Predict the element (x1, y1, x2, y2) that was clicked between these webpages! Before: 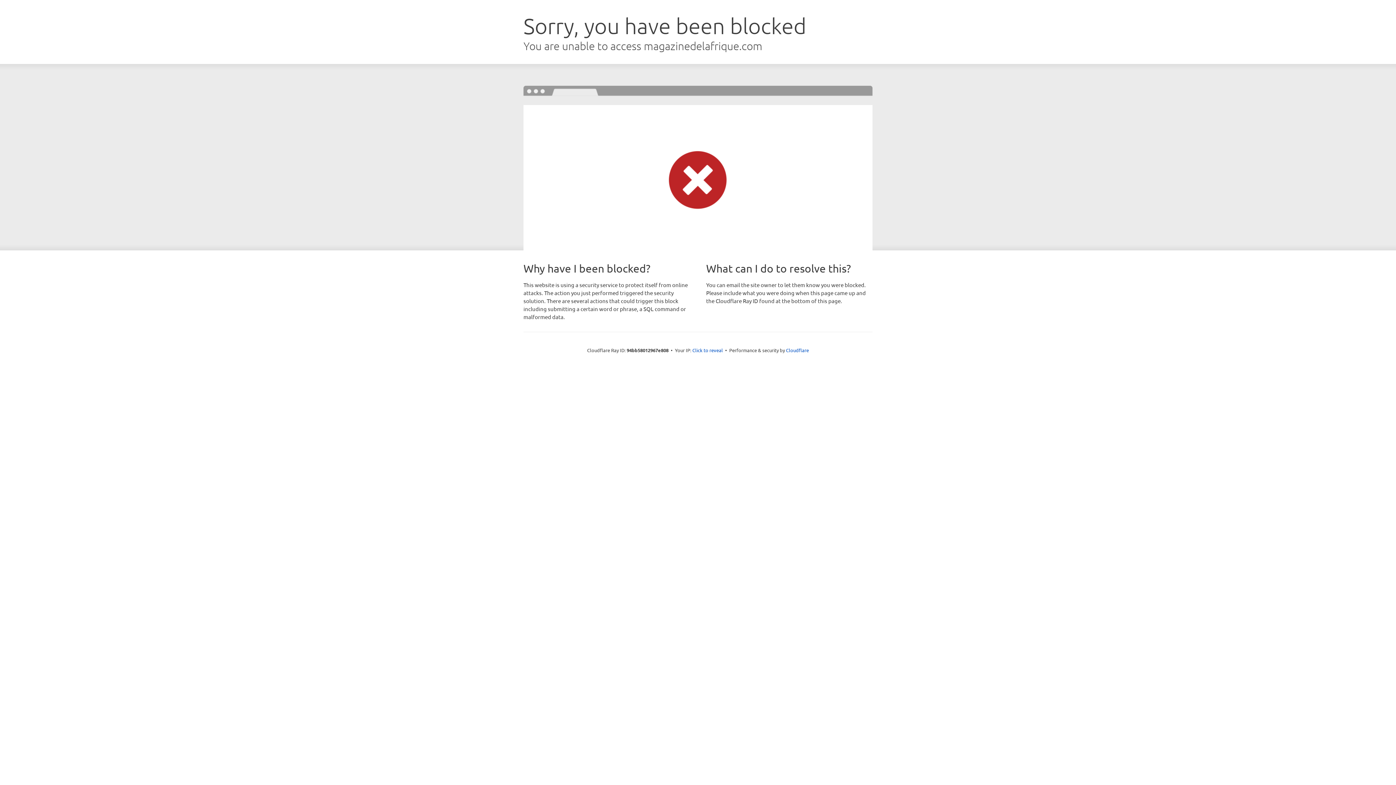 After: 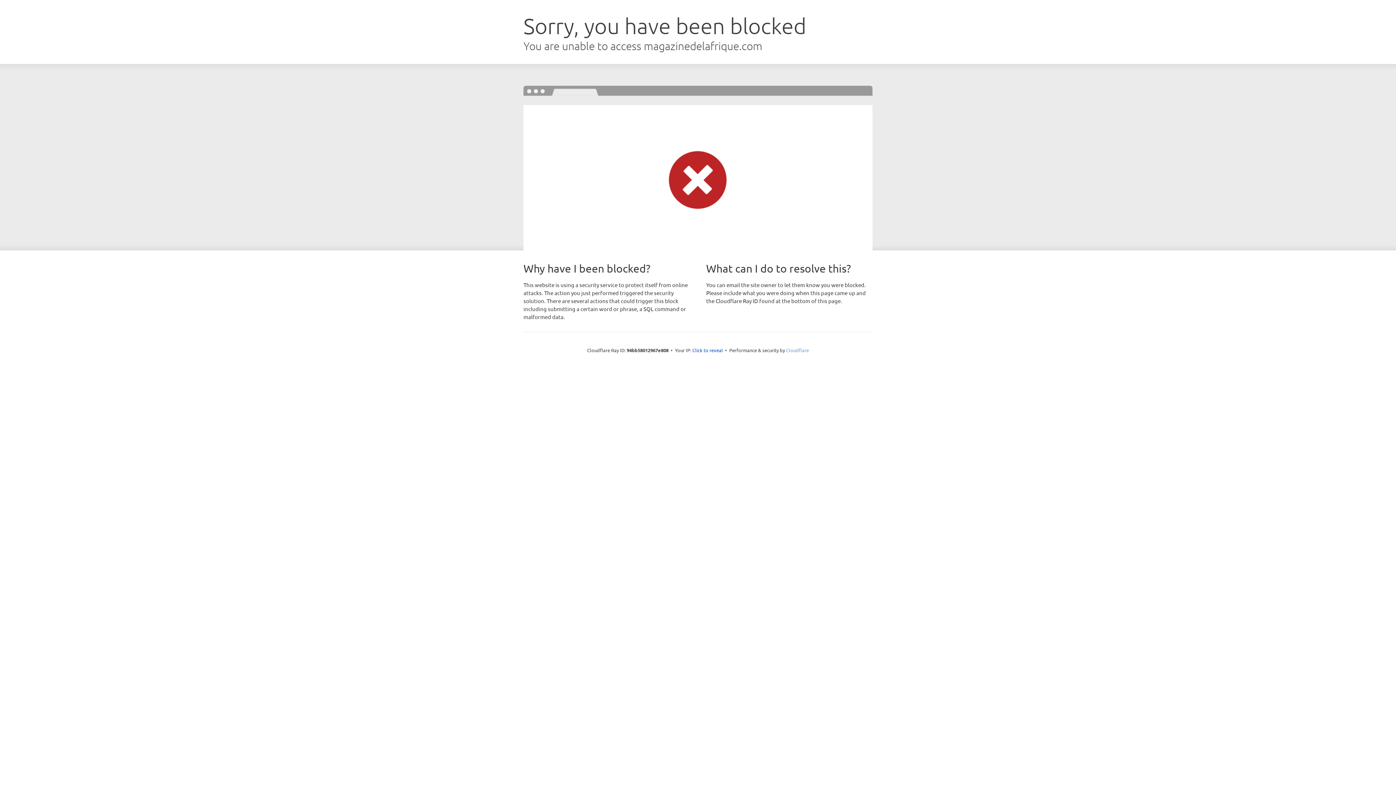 Action: label: Cloudflare bbox: (786, 347, 809, 353)